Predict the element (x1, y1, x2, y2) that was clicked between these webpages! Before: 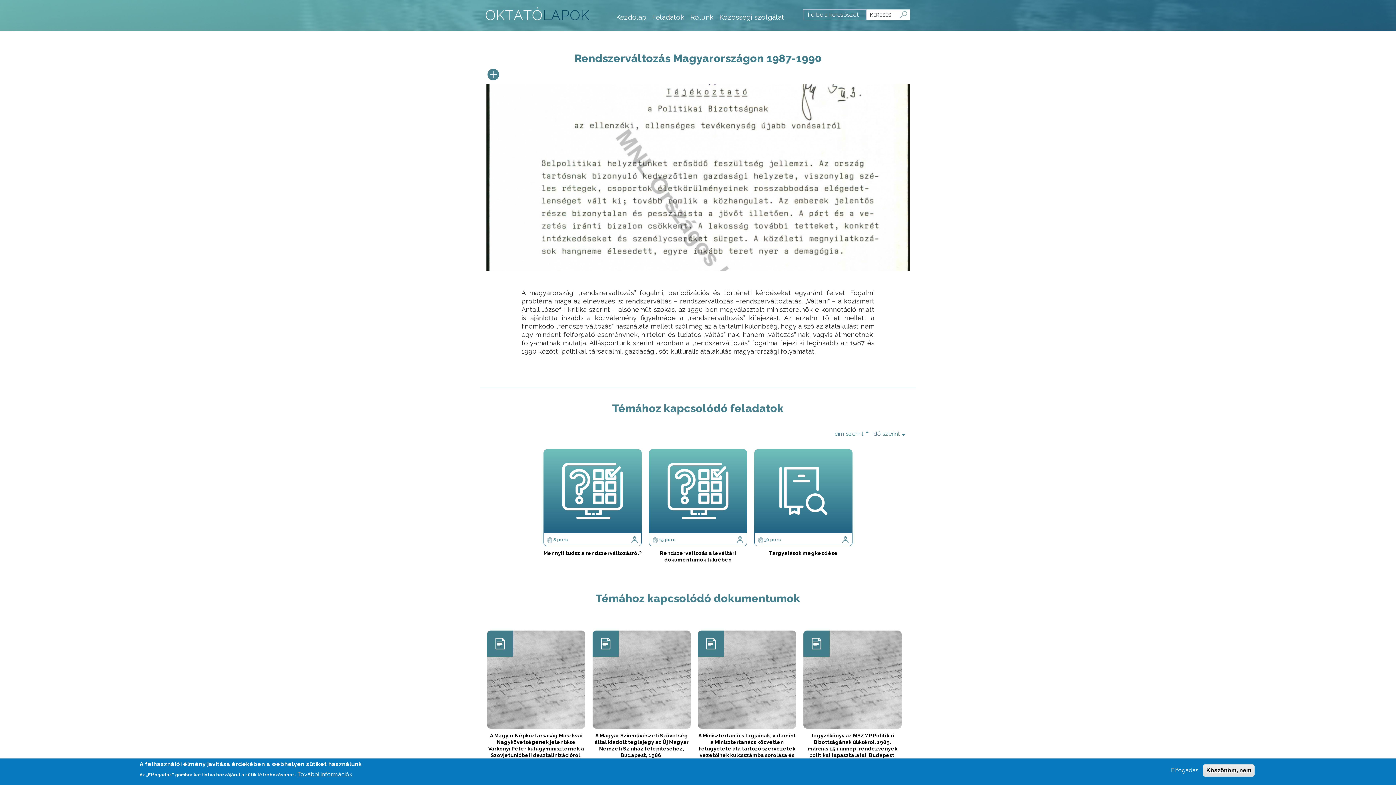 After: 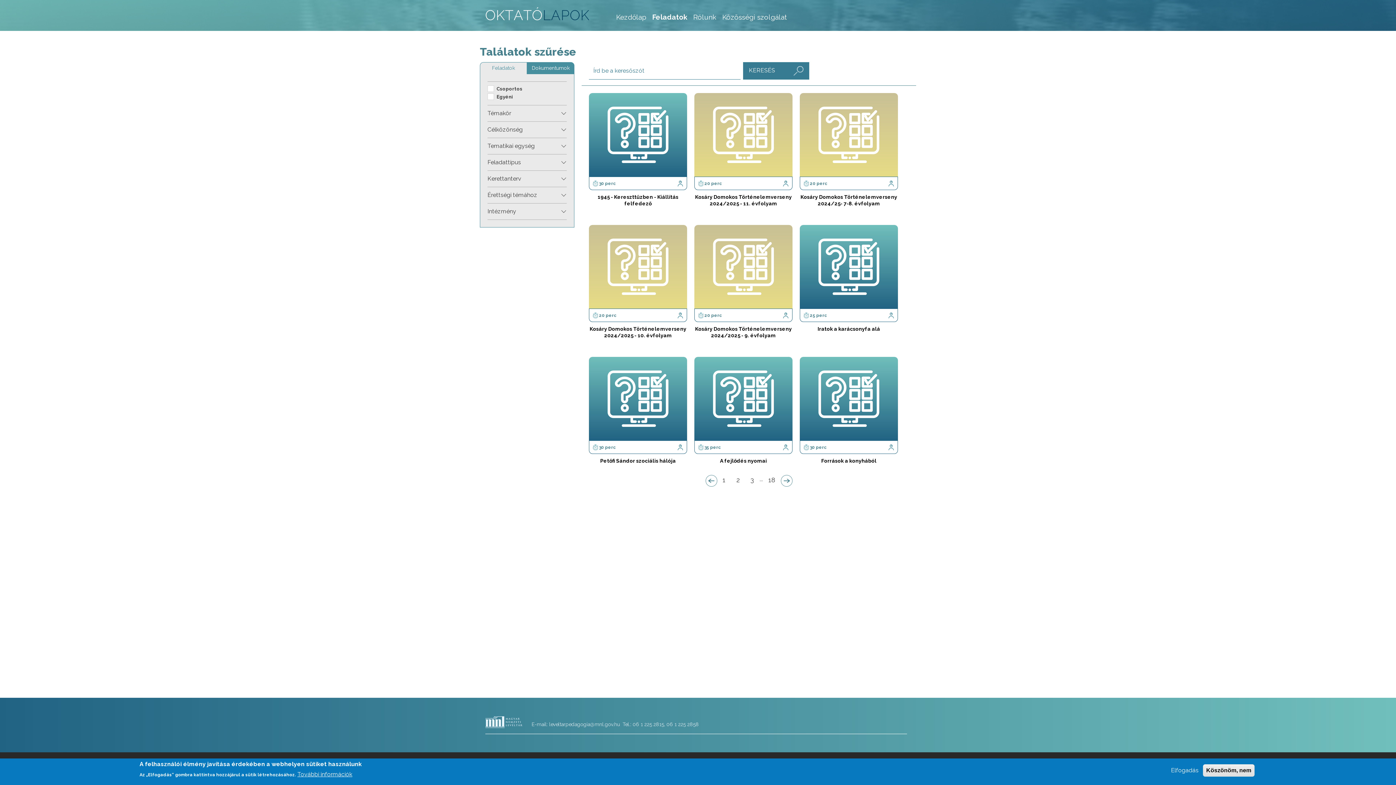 Action: bbox: (649, 11, 687, 22) label: Feladatok